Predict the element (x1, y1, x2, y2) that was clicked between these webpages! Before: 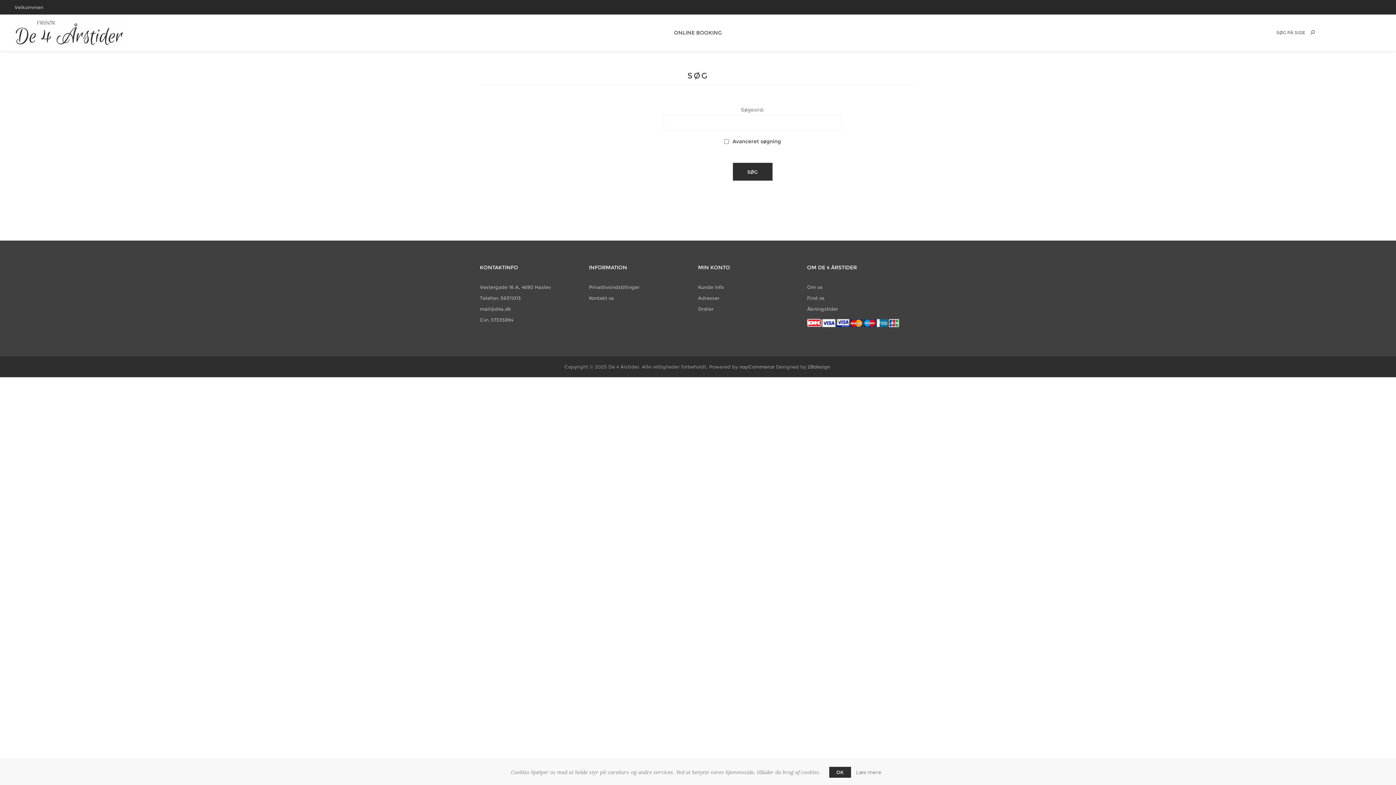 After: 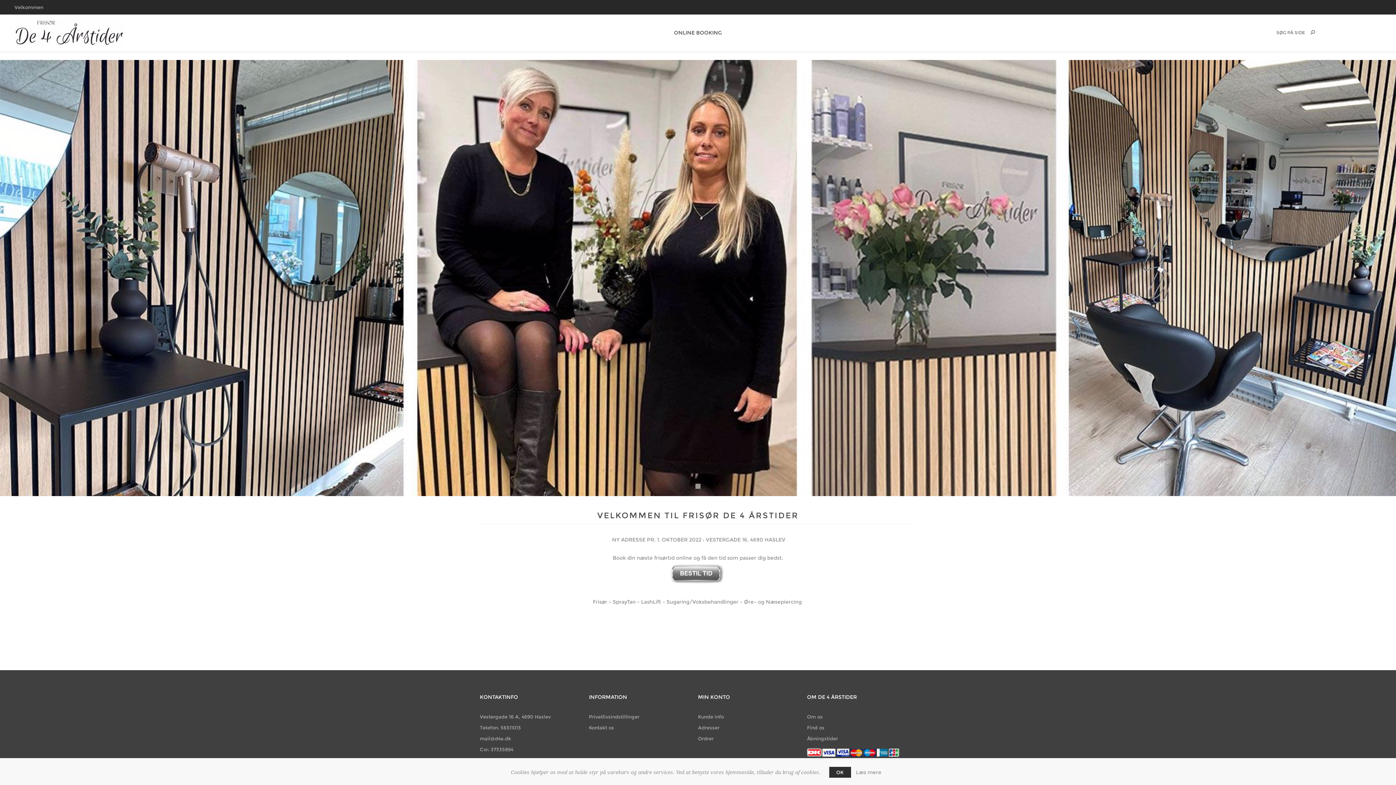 Action: bbox: (807, 323, 899, 329)